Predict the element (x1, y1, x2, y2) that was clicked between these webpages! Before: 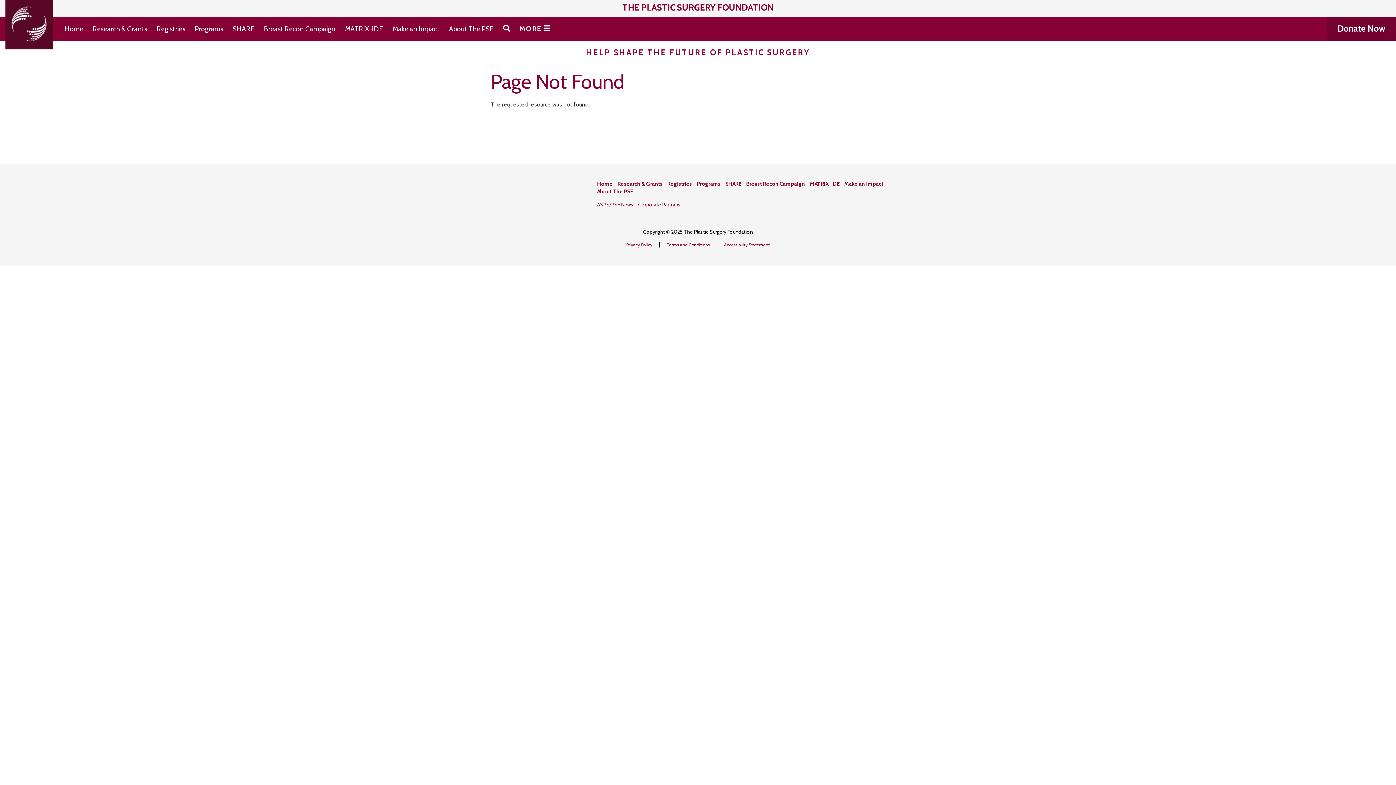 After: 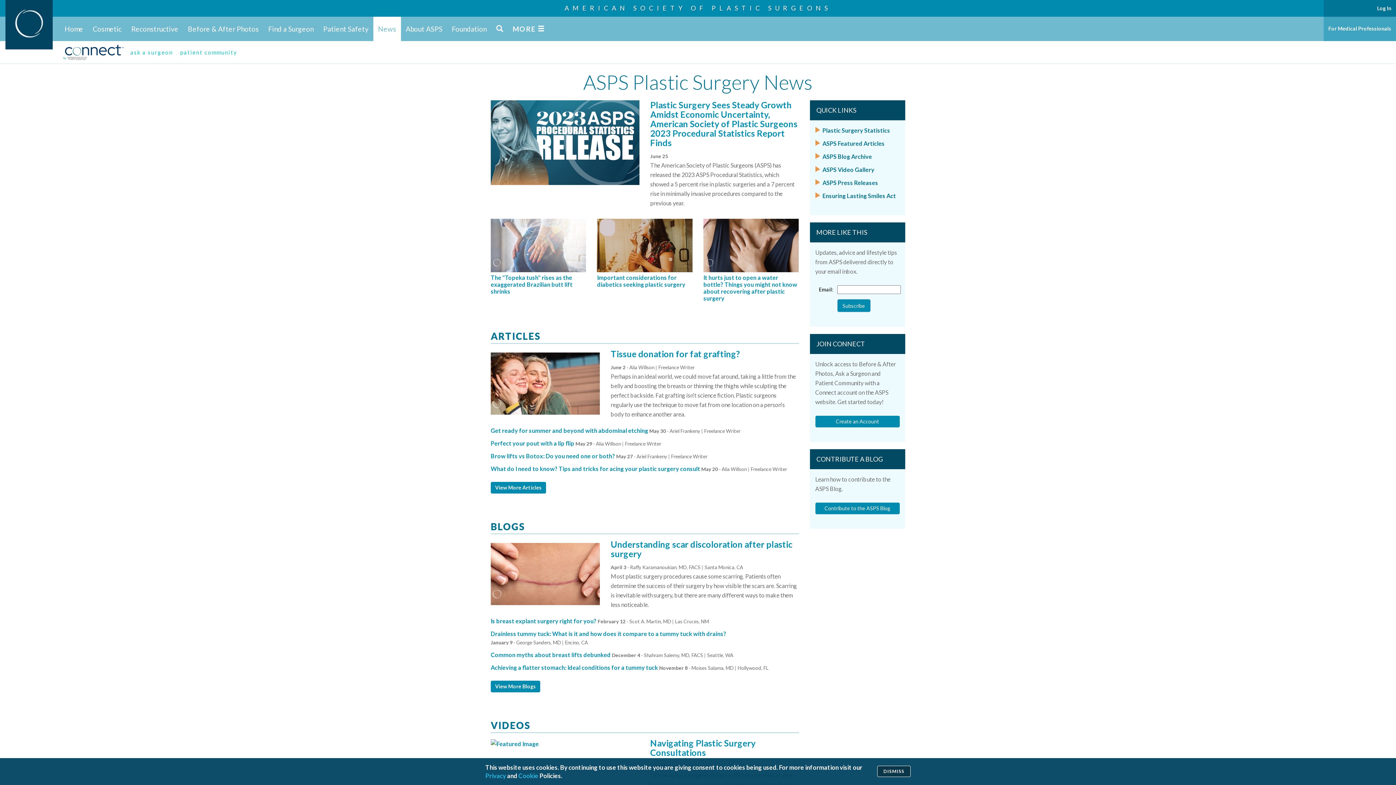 Action: bbox: (597, 201, 633, 208) label: ASPS/PSF News